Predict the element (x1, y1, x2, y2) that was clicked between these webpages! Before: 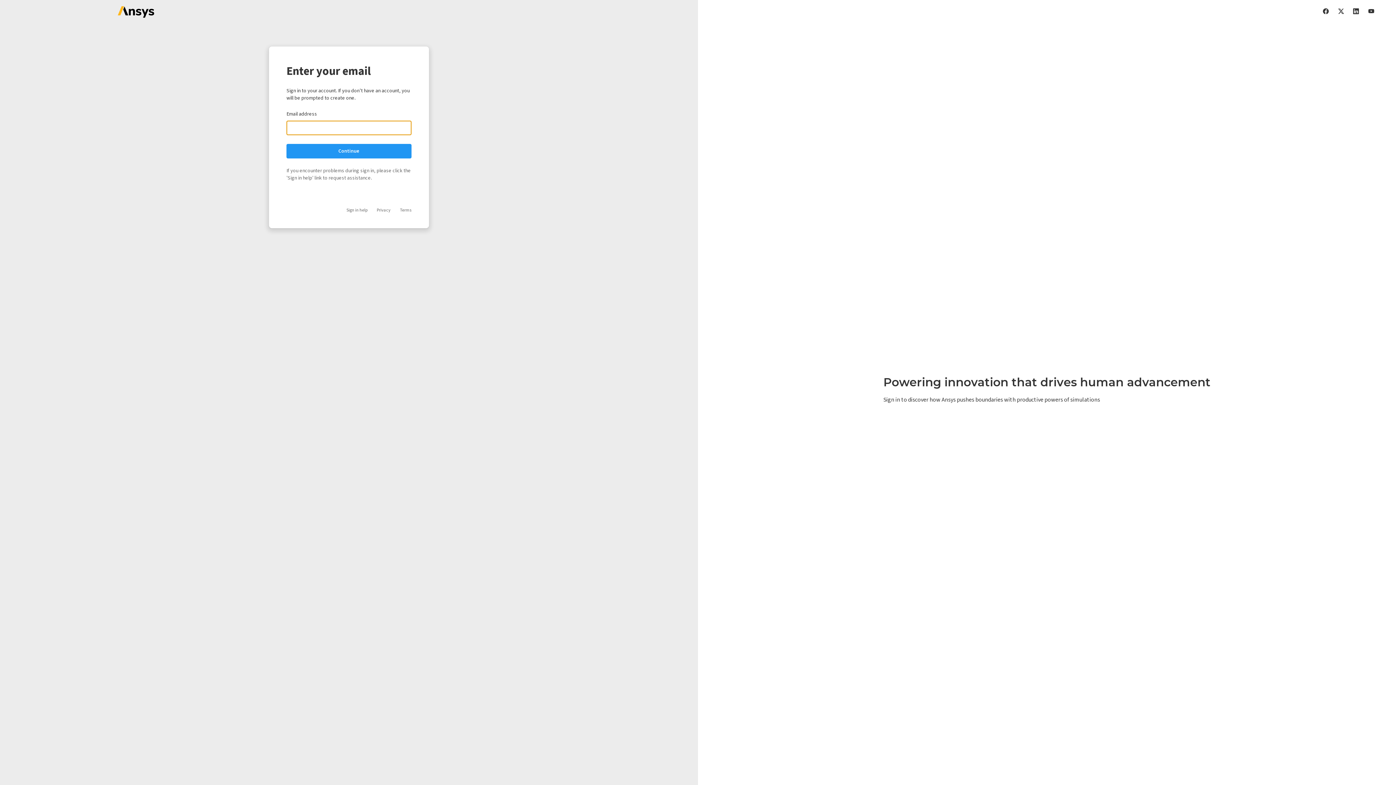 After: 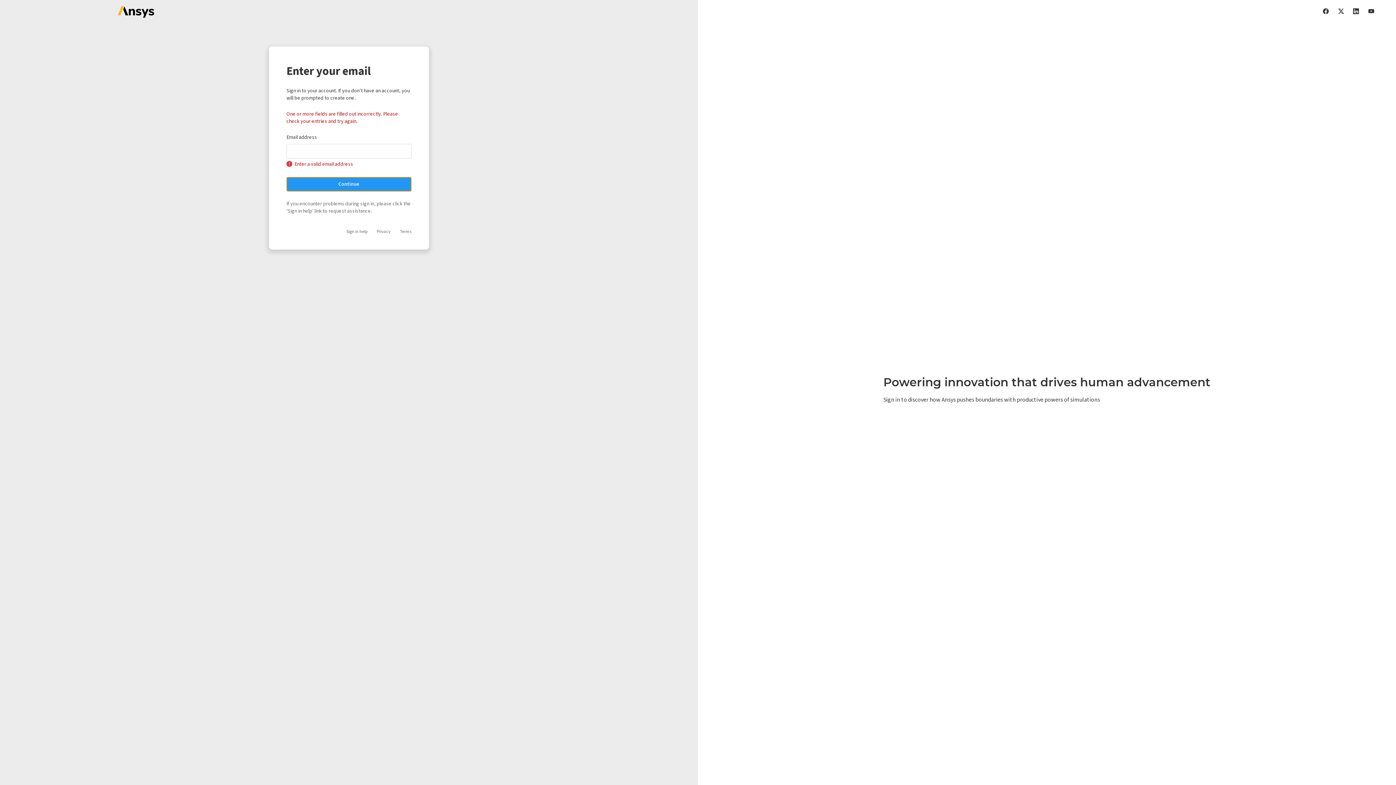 Action: label: Continue bbox: (286, 144, 411, 158)